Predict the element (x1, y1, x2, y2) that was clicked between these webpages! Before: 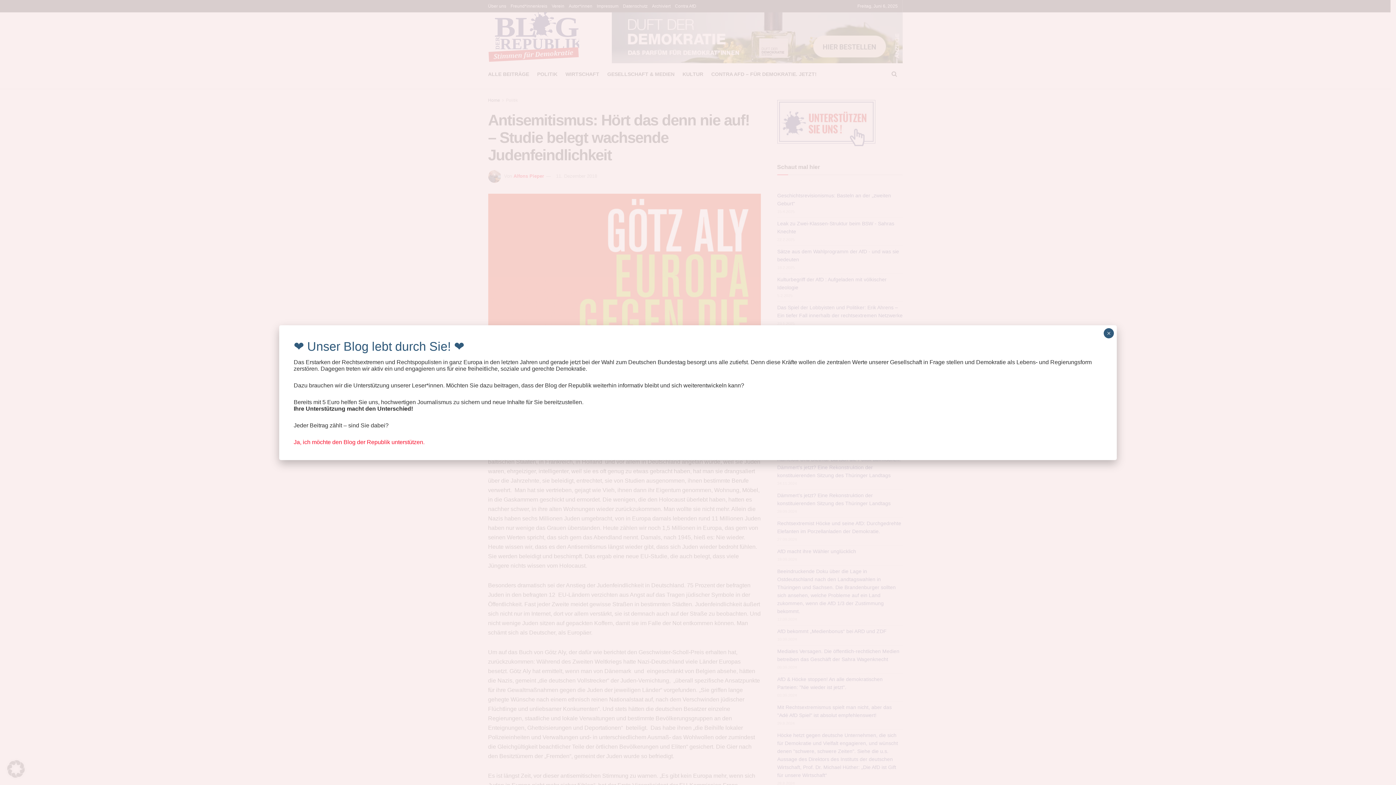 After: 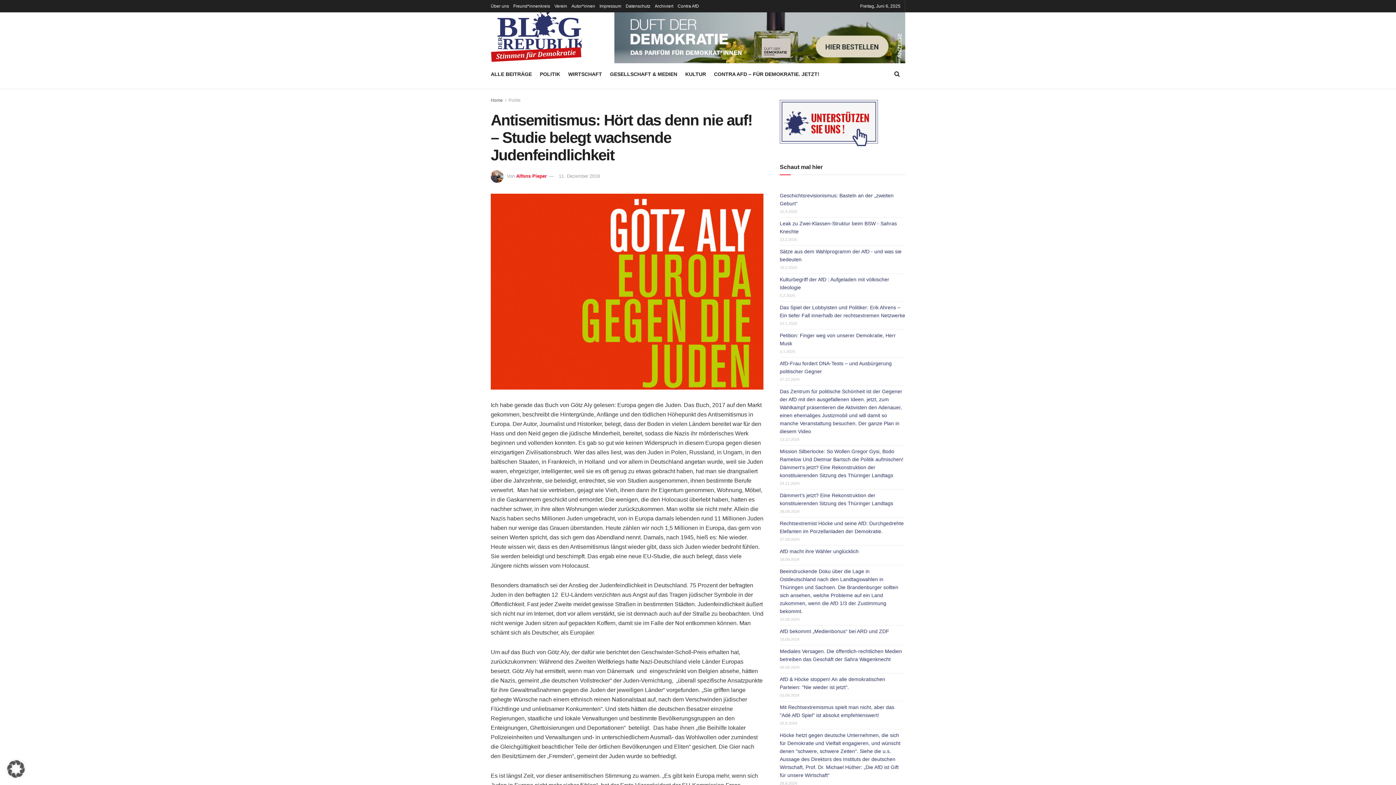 Action: label: Schließen bbox: (1104, 328, 1114, 338)